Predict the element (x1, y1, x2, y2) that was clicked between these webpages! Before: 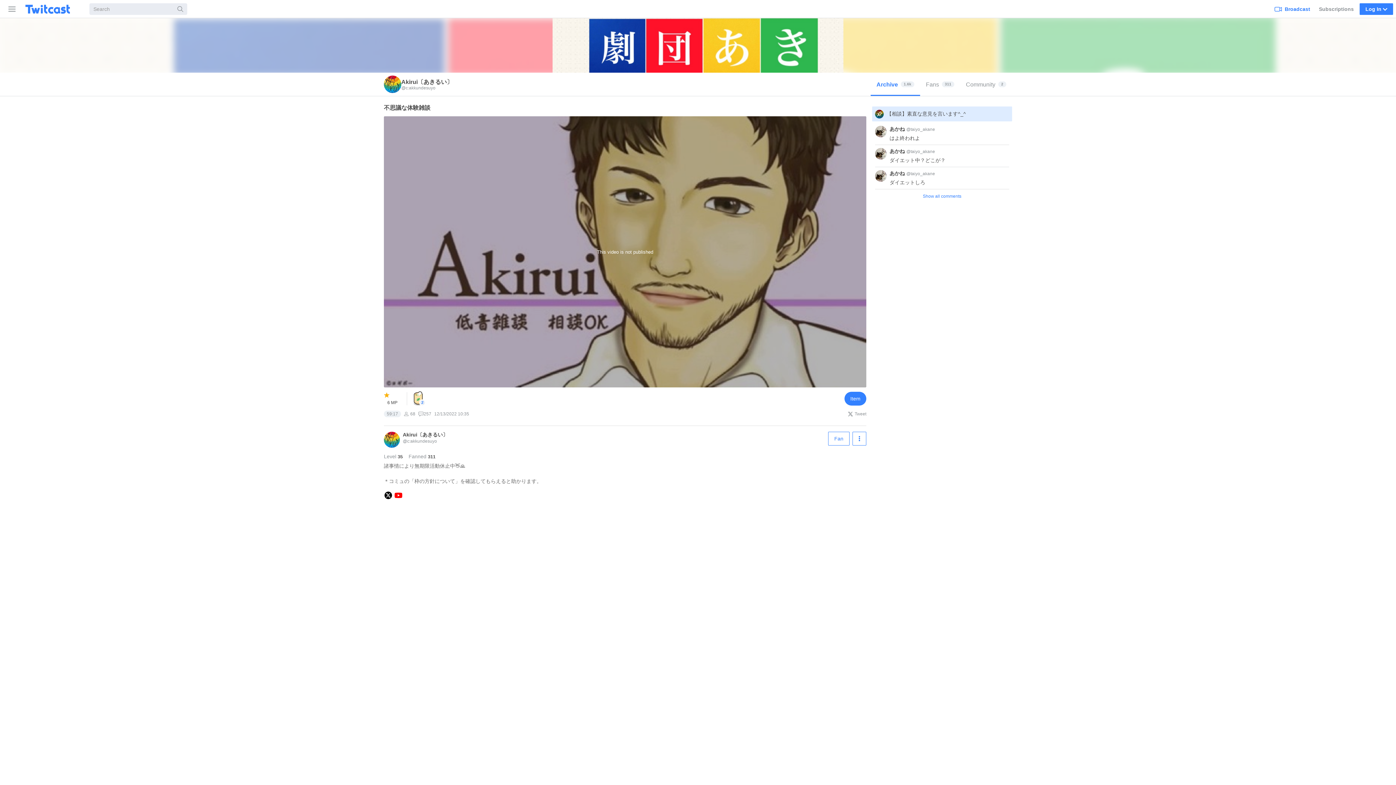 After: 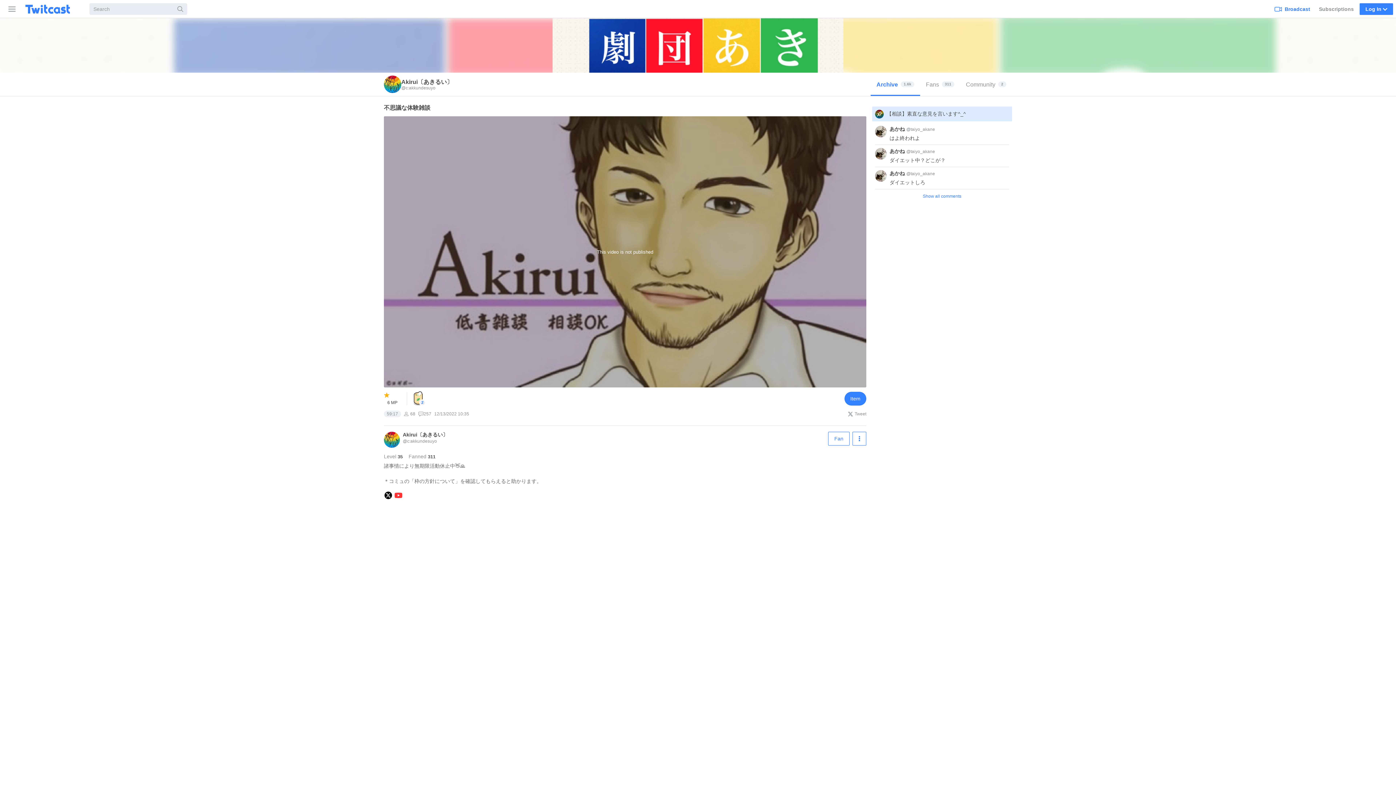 Action: bbox: (394, 495, 402, 501)